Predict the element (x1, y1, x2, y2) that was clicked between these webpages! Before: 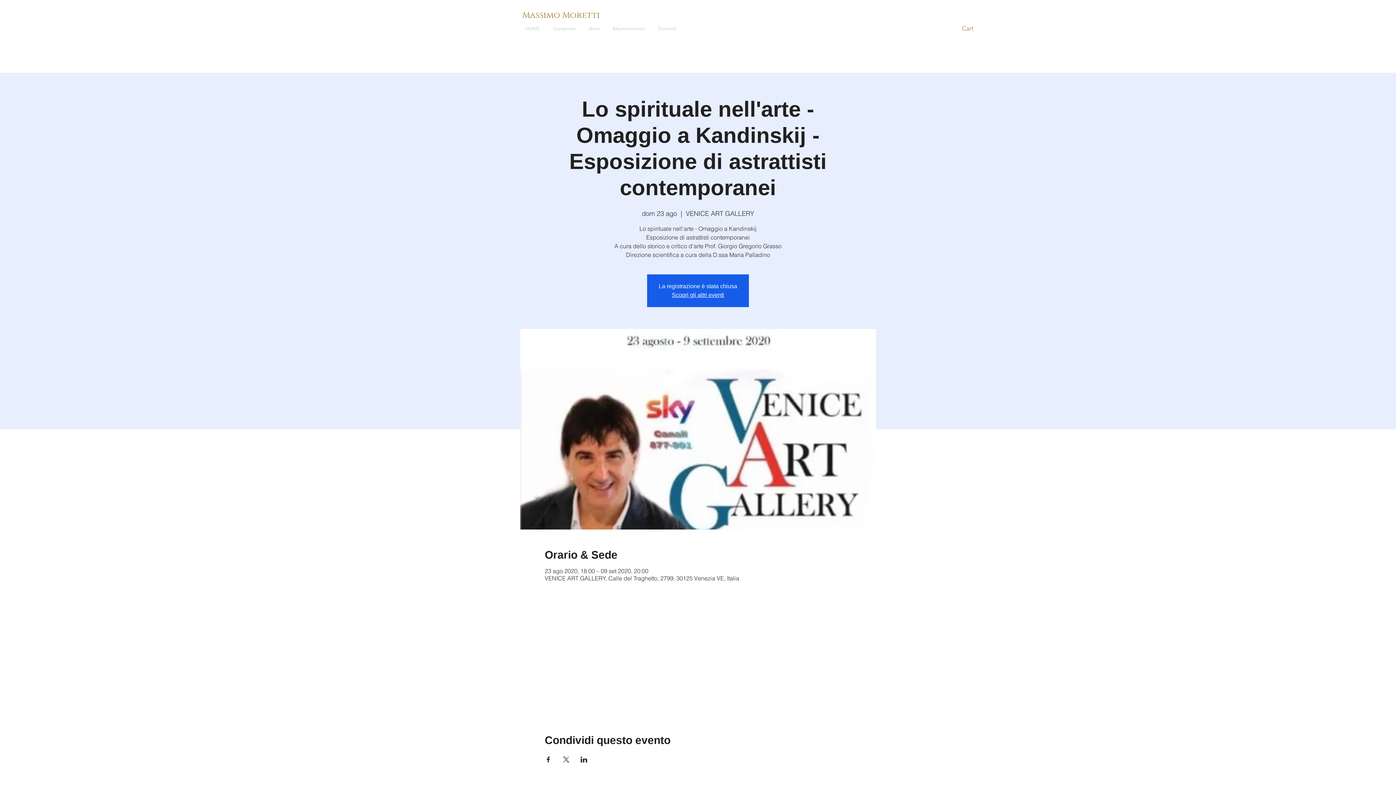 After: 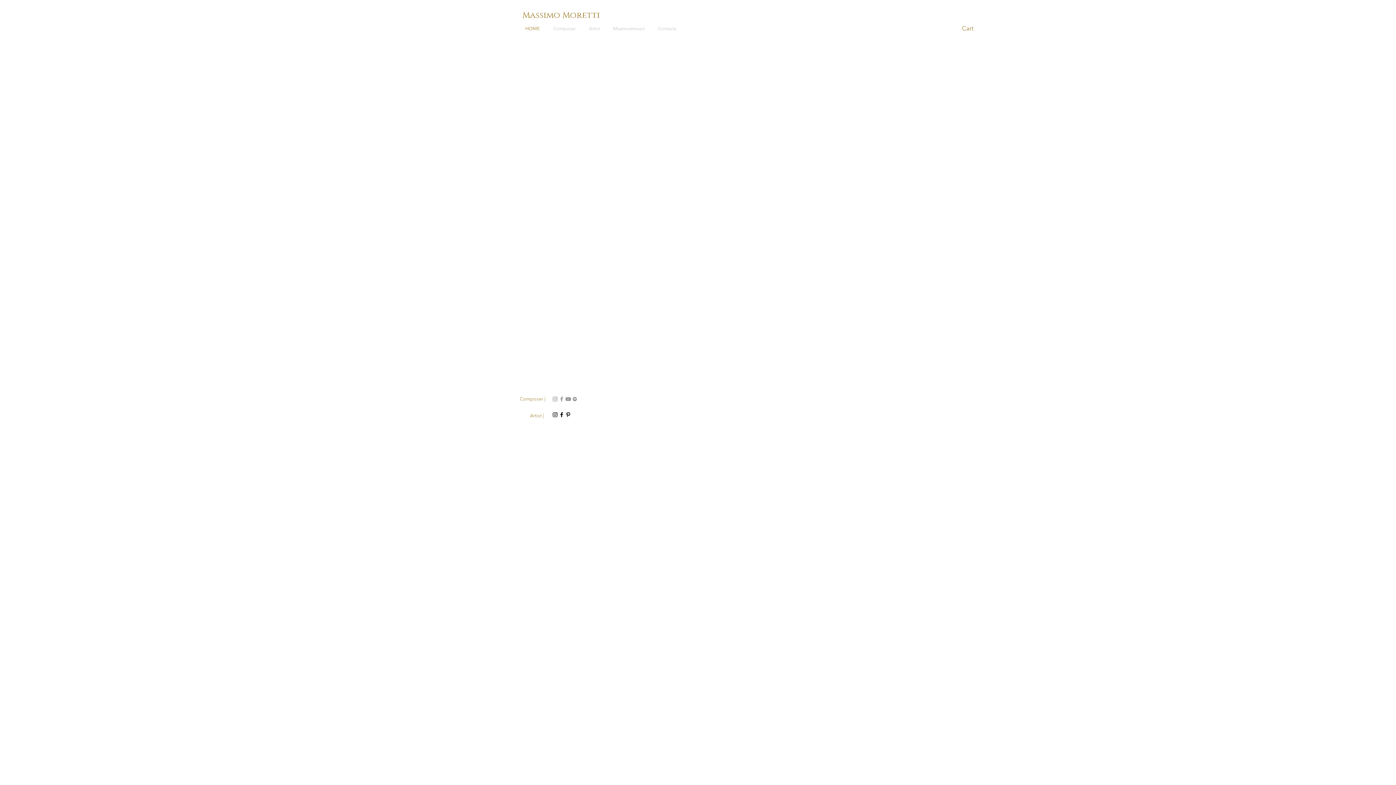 Action: label: HOME bbox: (520, 21, 548, 36)